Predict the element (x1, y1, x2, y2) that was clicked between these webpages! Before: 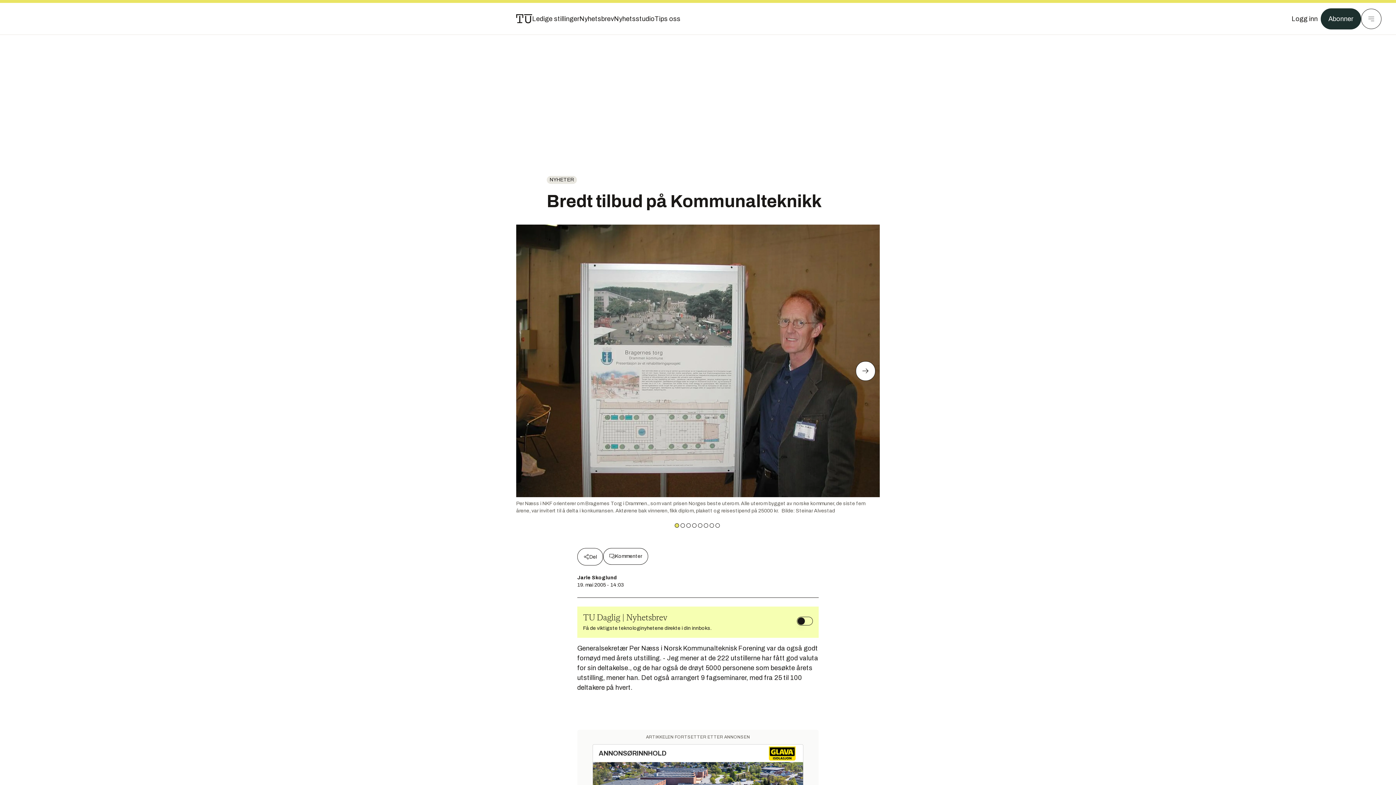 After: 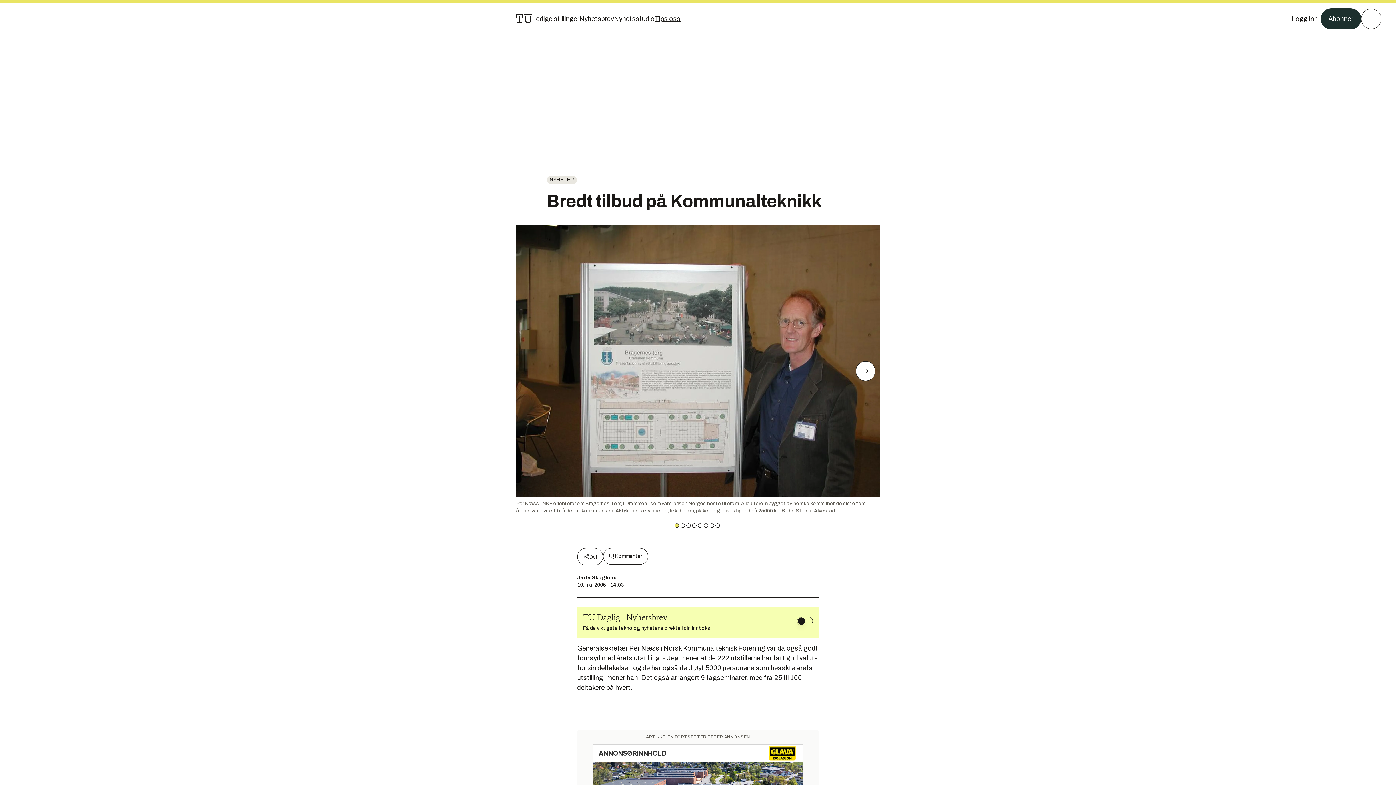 Action: label: Tips oss bbox: (654, 13, 680, 24)